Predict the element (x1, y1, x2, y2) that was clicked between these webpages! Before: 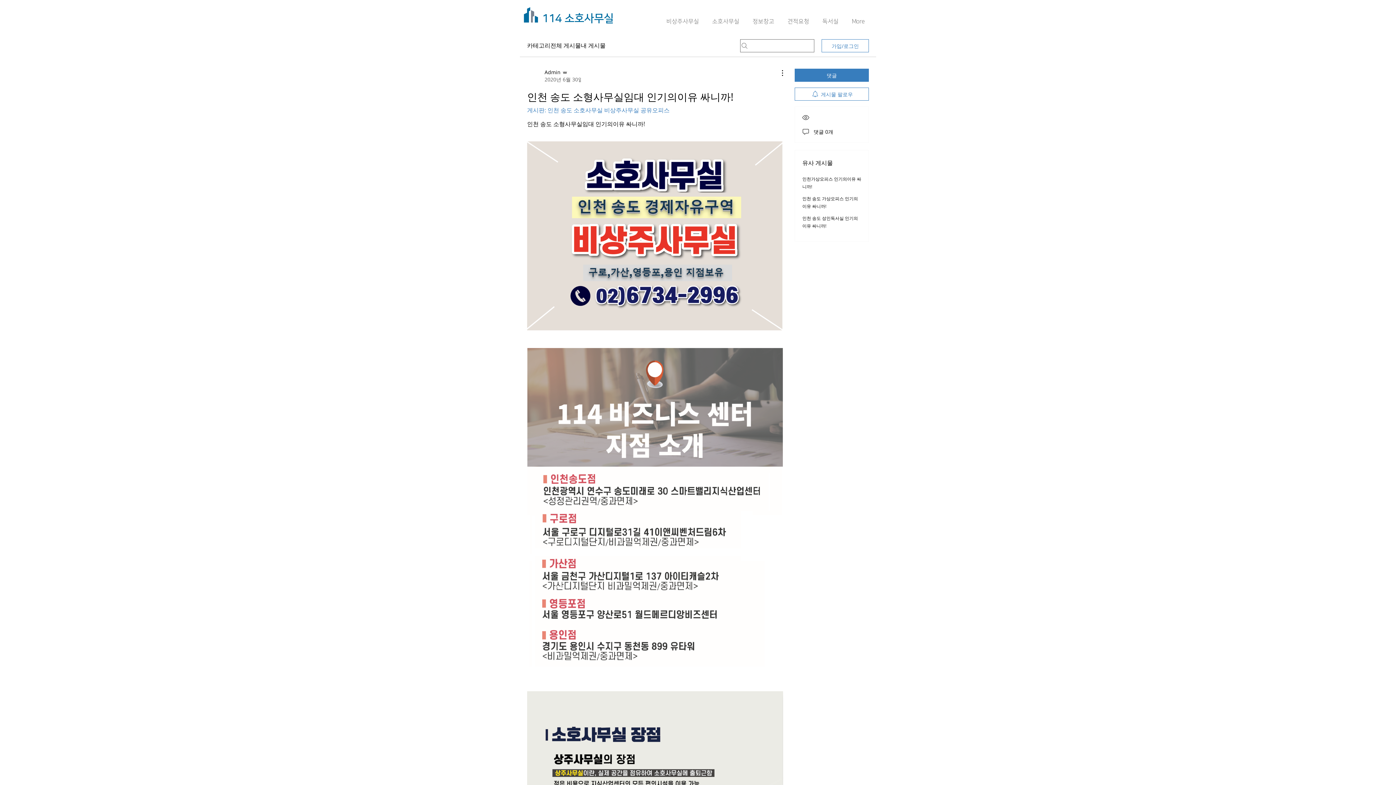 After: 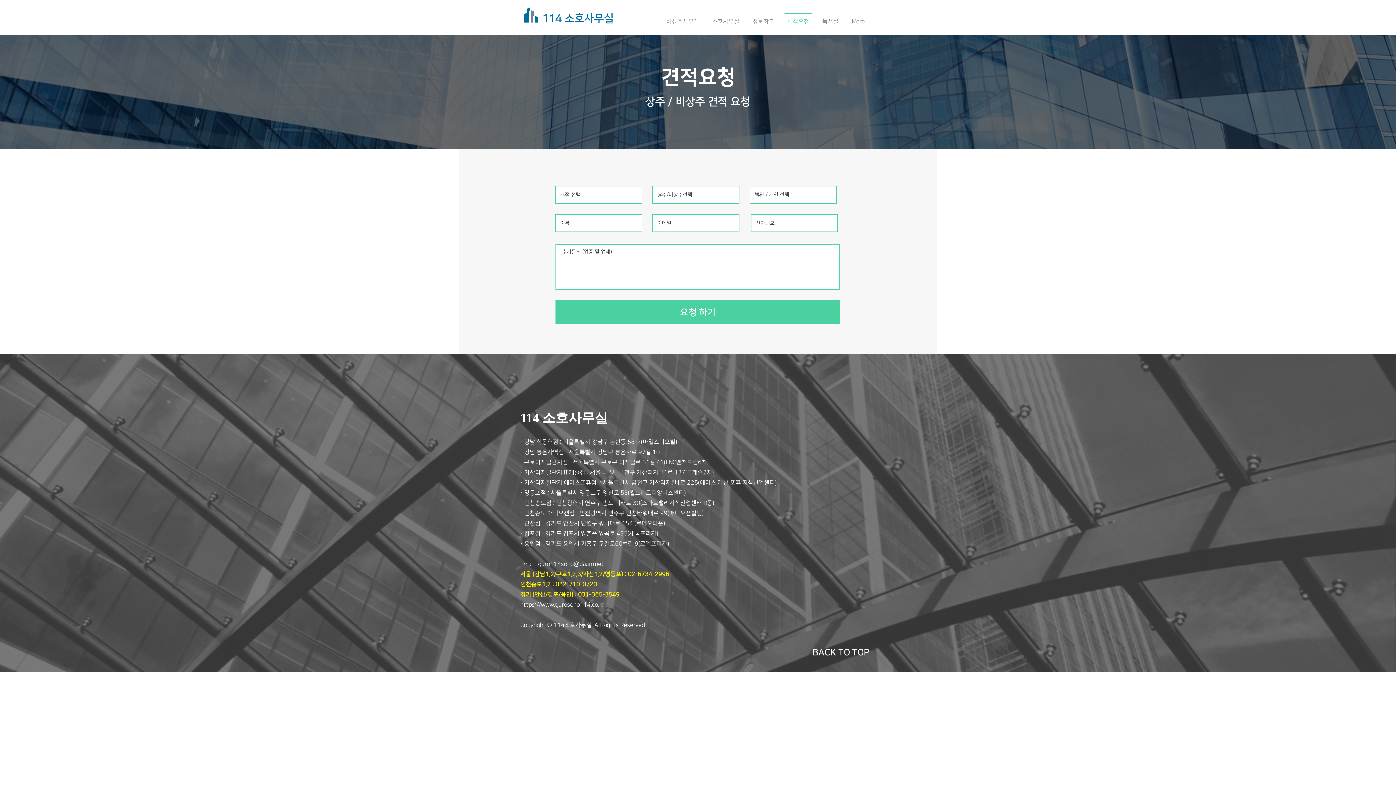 Action: label: 견적요청 bbox: (781, 12, 816, 23)